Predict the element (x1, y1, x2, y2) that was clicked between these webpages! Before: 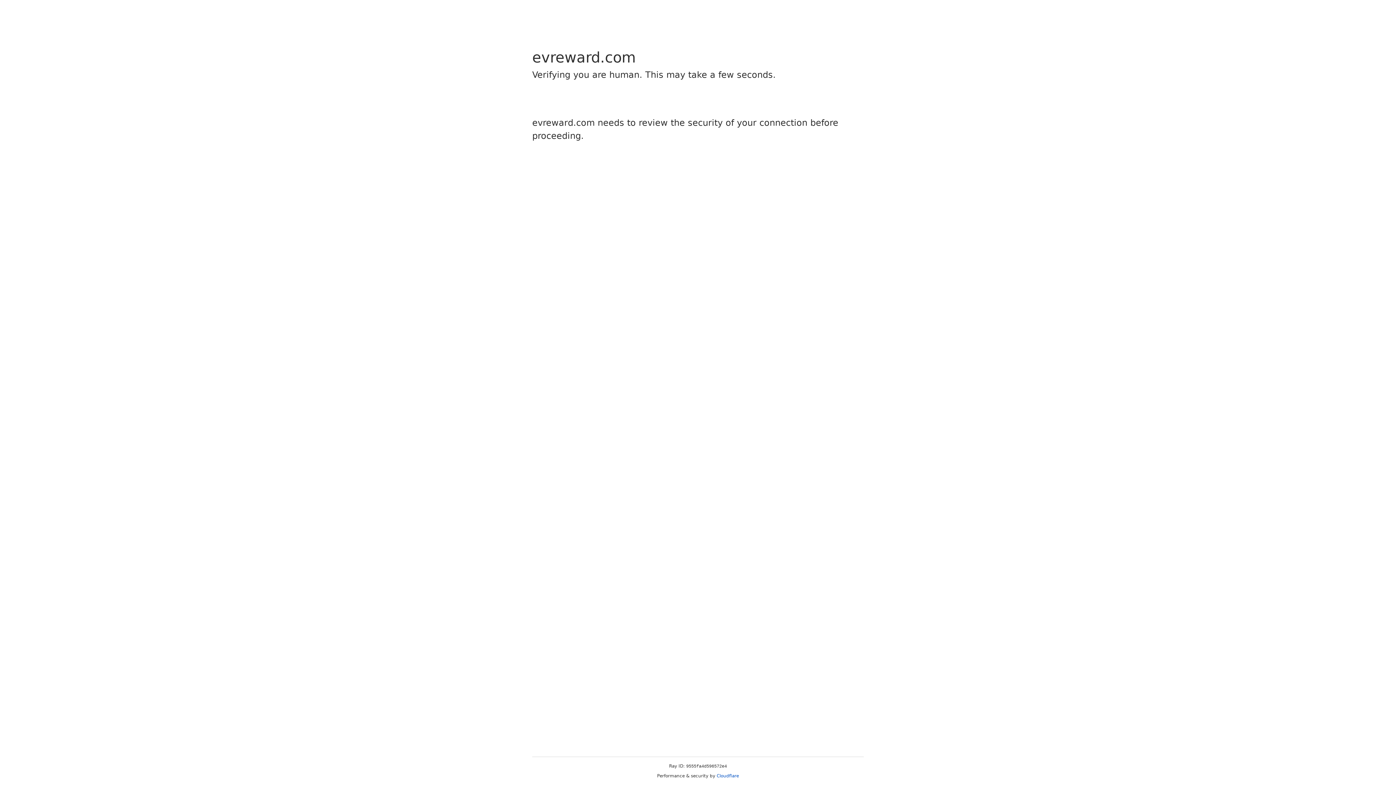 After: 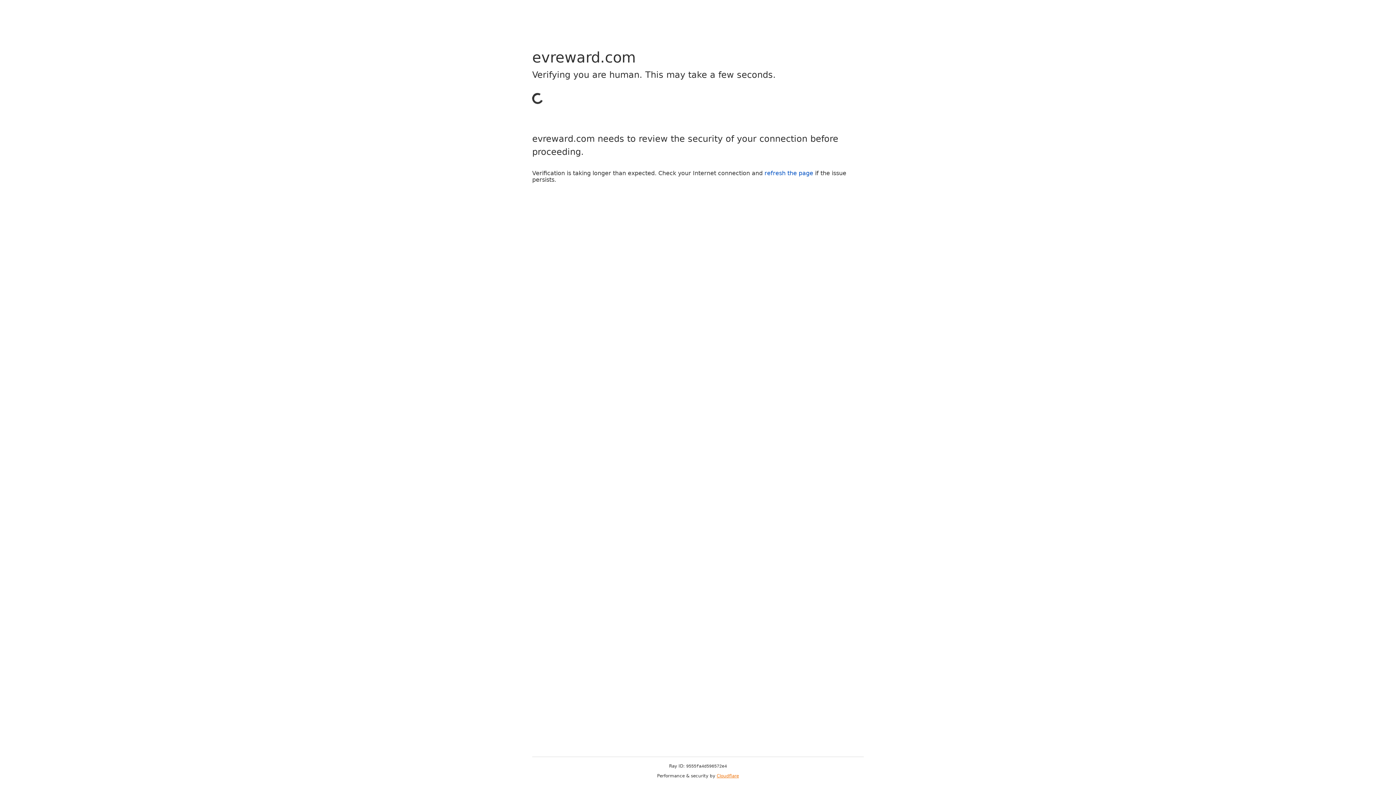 Action: label: Cloudflare bbox: (716, 773, 739, 778)